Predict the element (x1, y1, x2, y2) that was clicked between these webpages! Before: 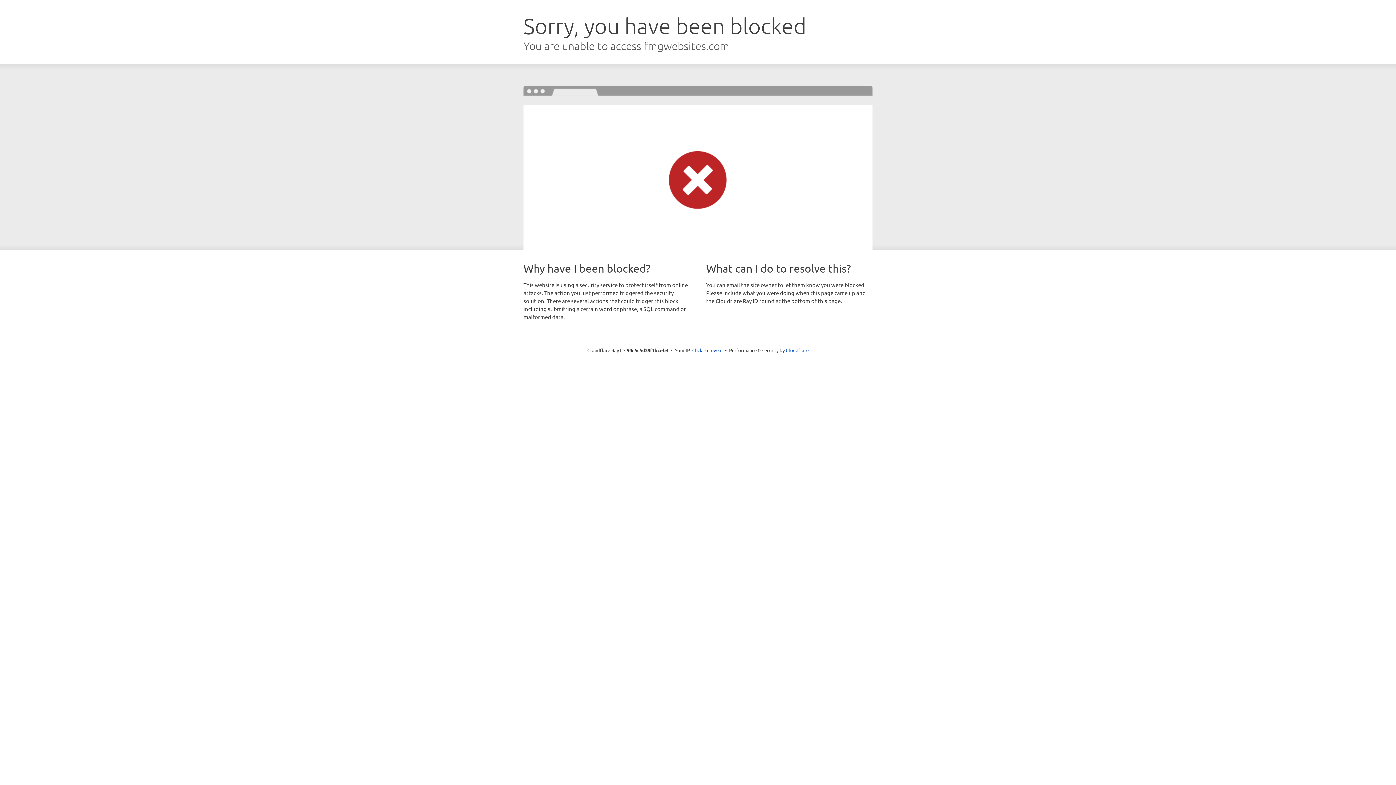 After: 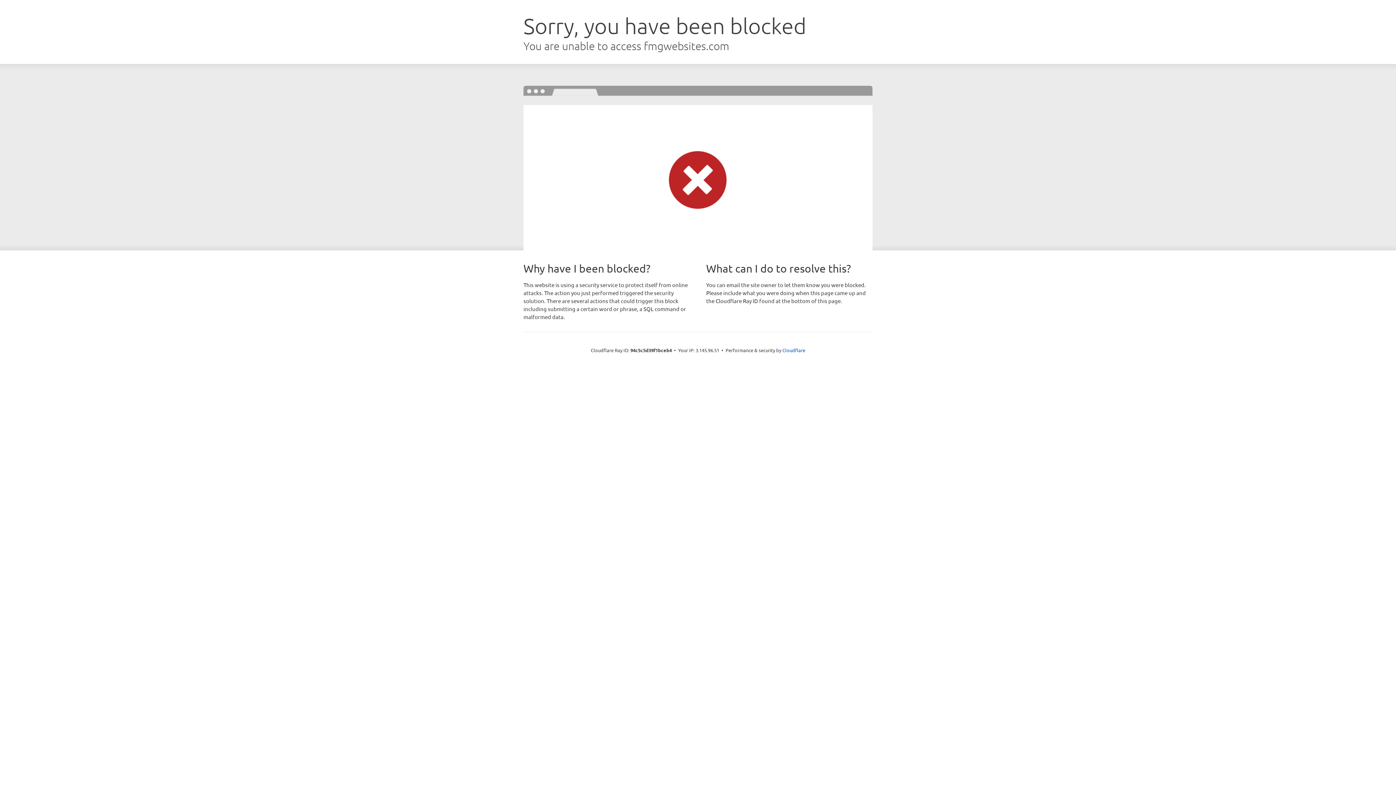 Action: bbox: (692, 346, 722, 353) label: Click to reveal